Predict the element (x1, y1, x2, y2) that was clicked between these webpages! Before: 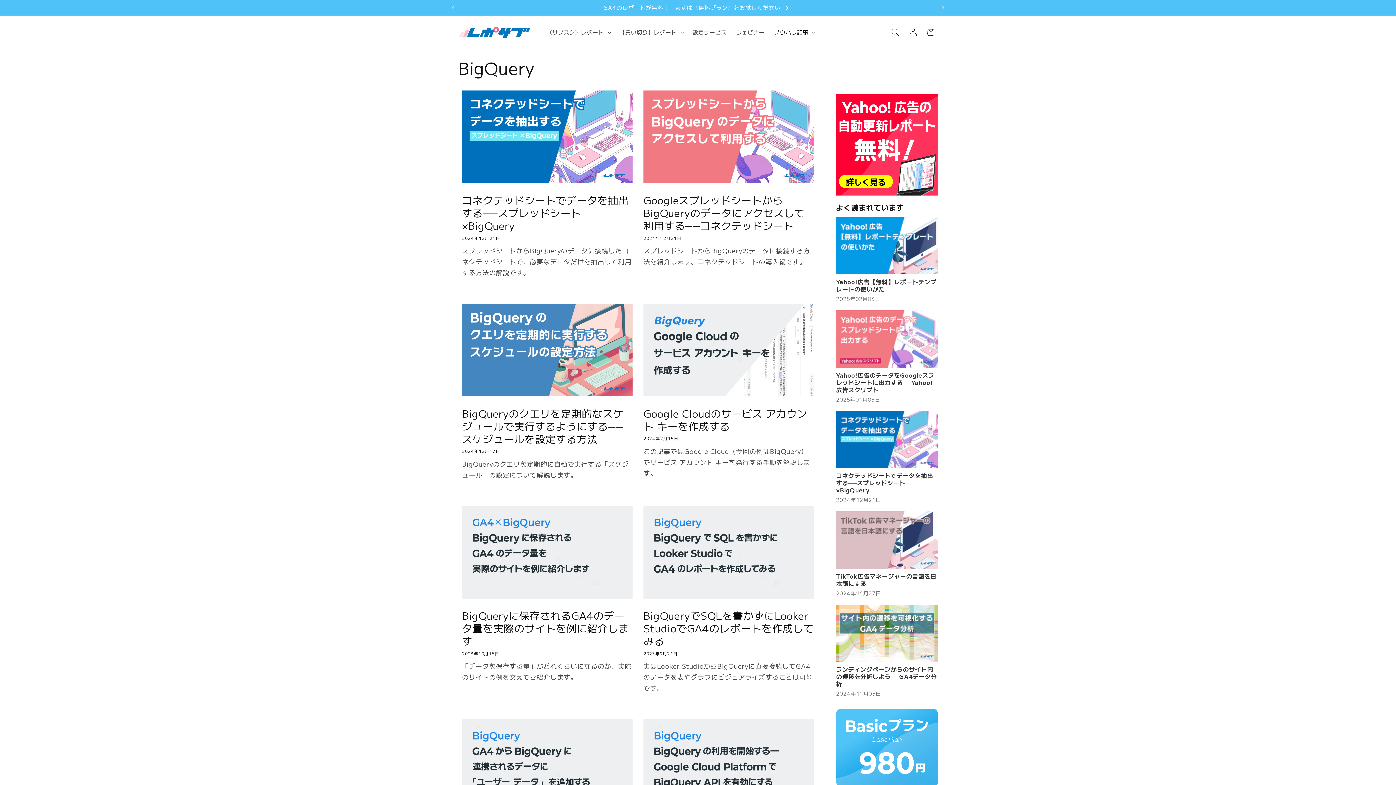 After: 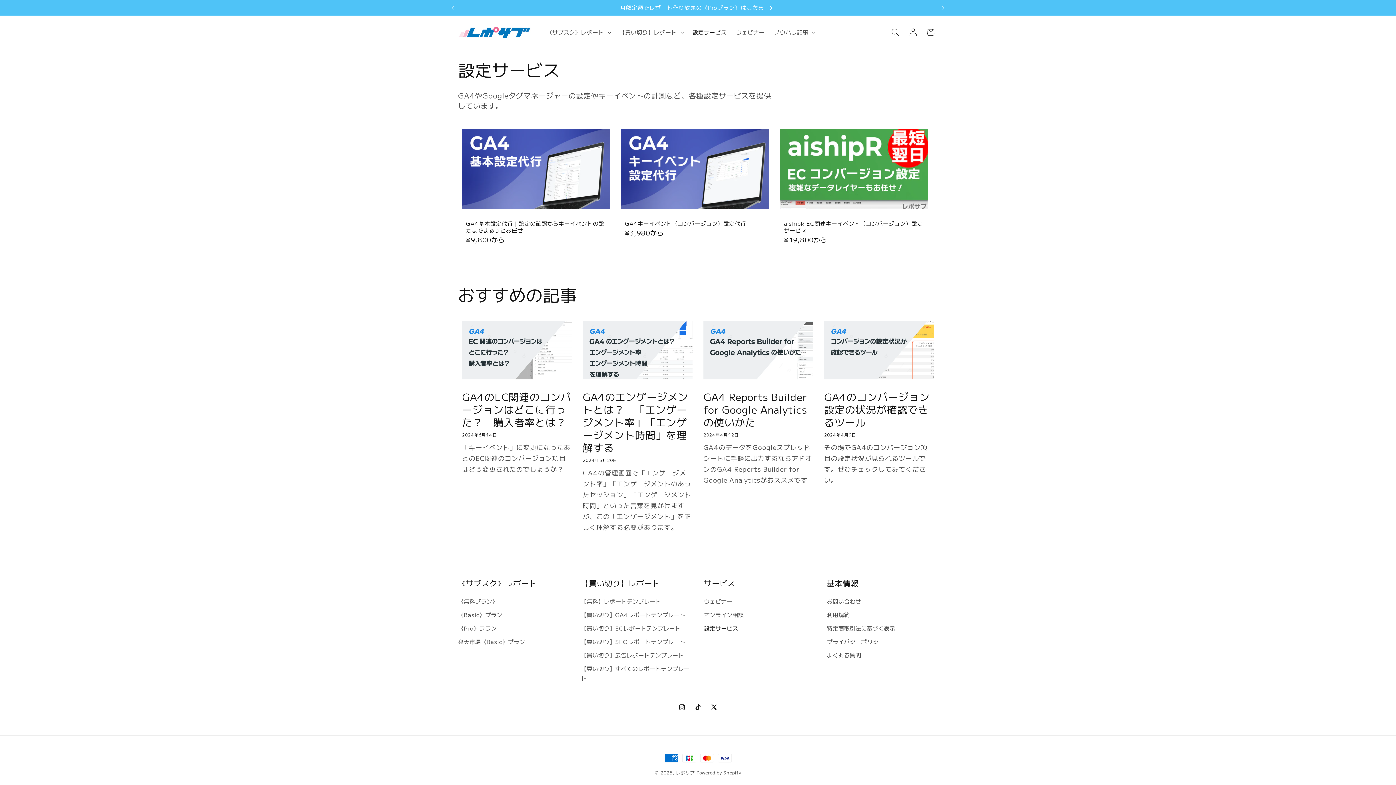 Action: bbox: (687, 24, 731, 40) label: 設定サービス